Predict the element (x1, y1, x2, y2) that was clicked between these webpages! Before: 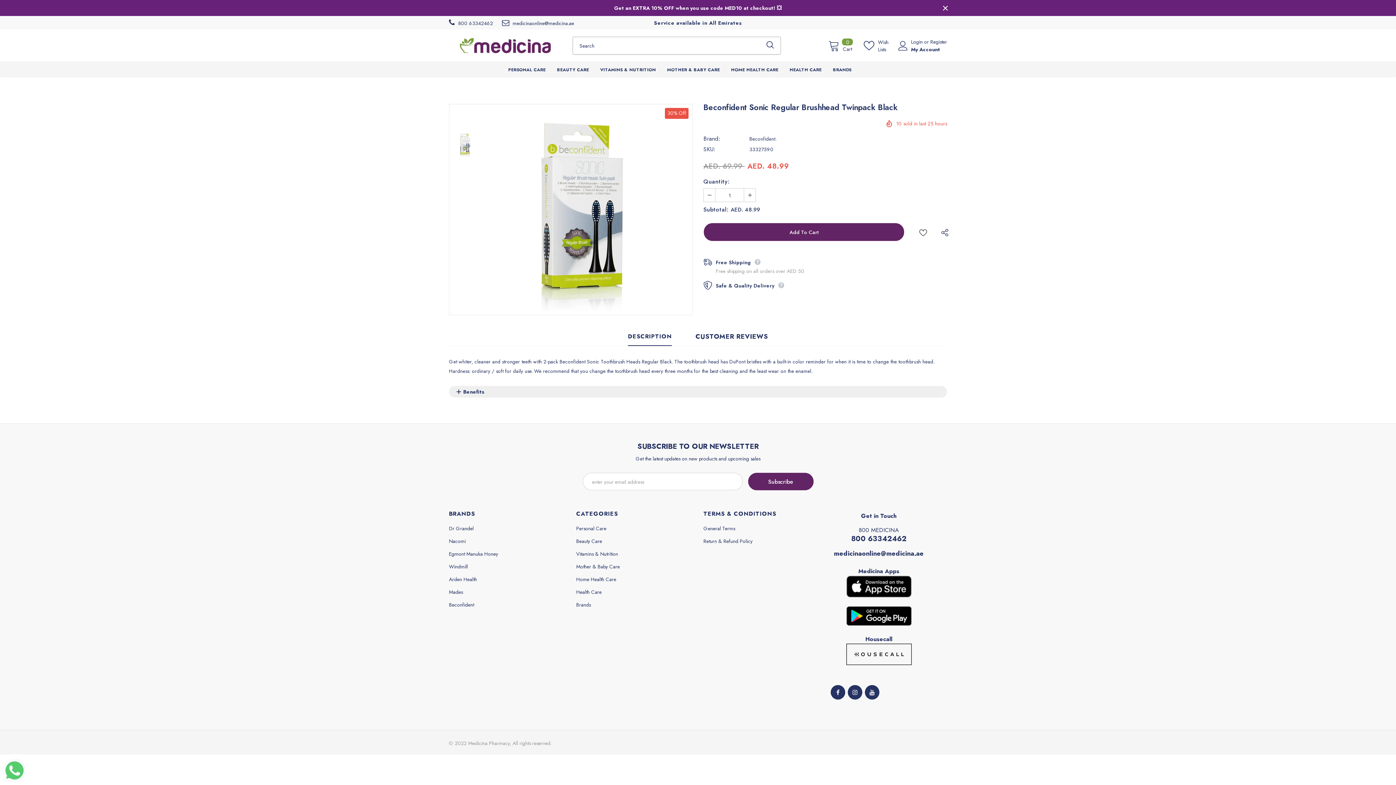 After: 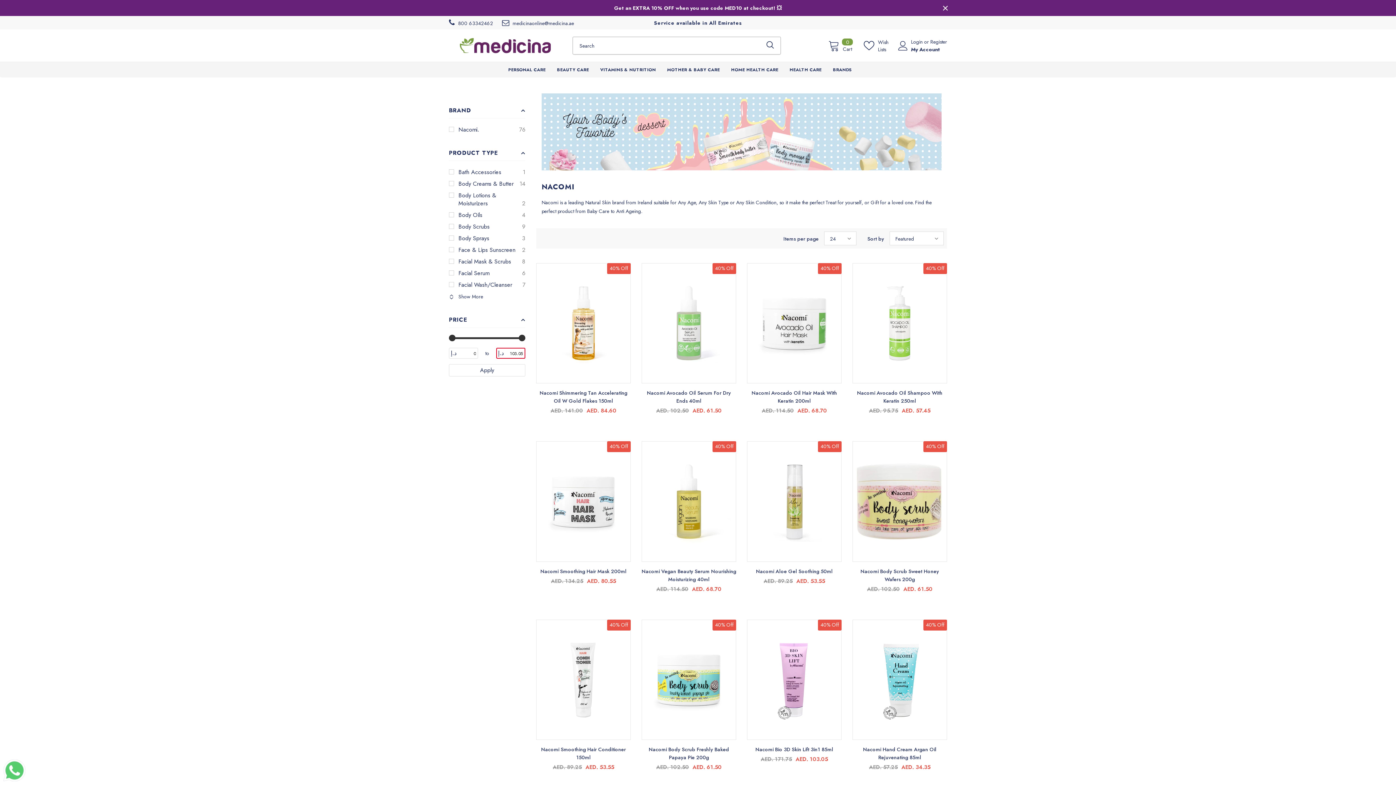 Action: label: Nacomi bbox: (449, 536, 465, 546)